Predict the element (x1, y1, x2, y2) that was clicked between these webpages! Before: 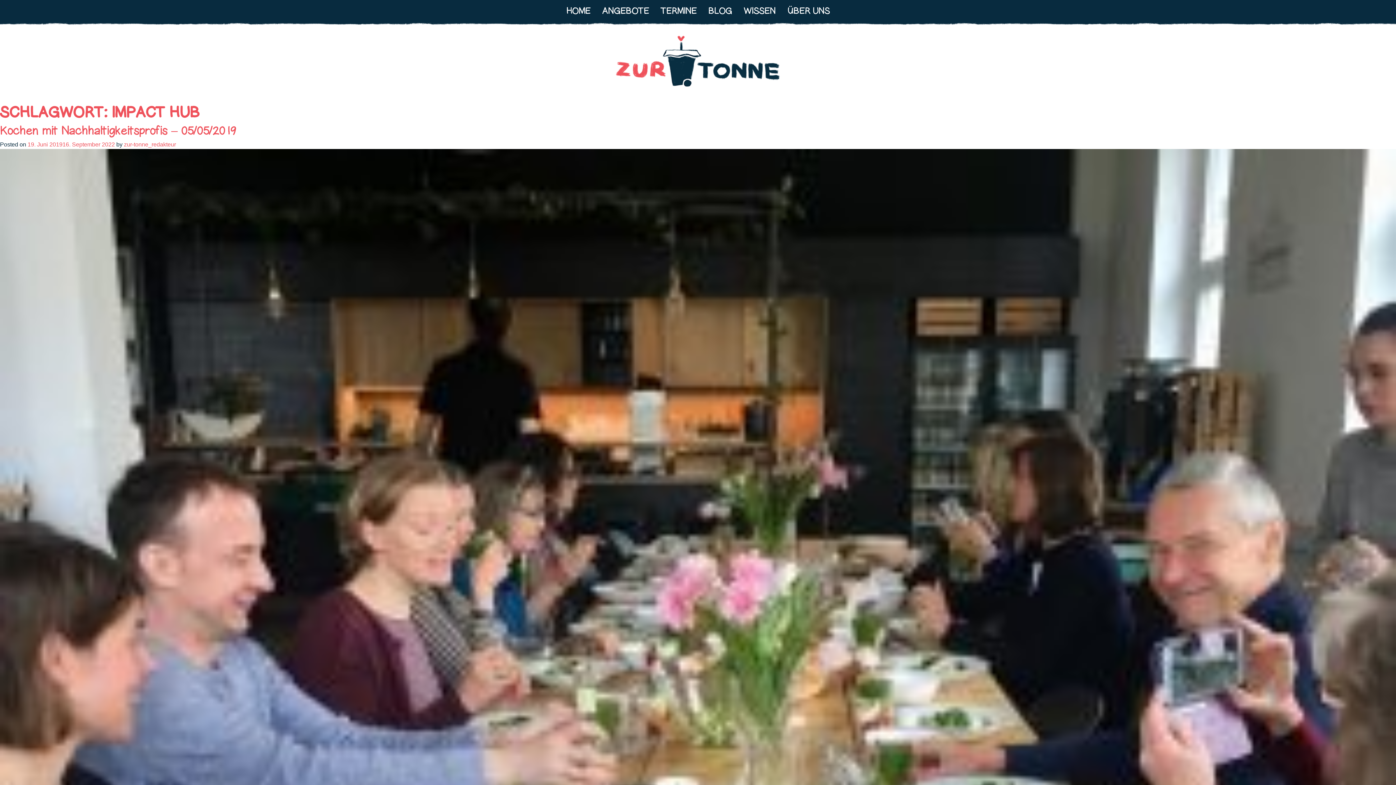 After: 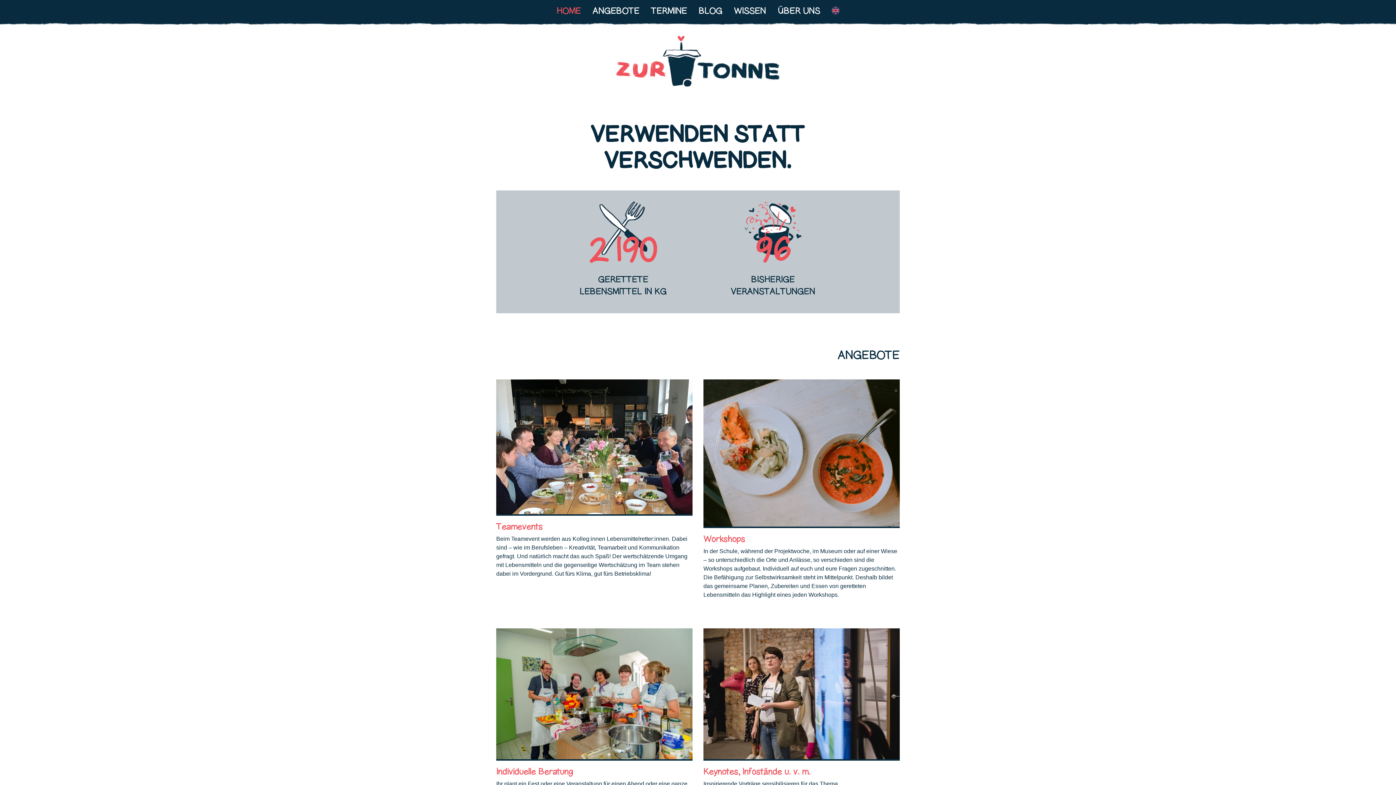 Action: label: HOME bbox: (563, 2, 593, 20)